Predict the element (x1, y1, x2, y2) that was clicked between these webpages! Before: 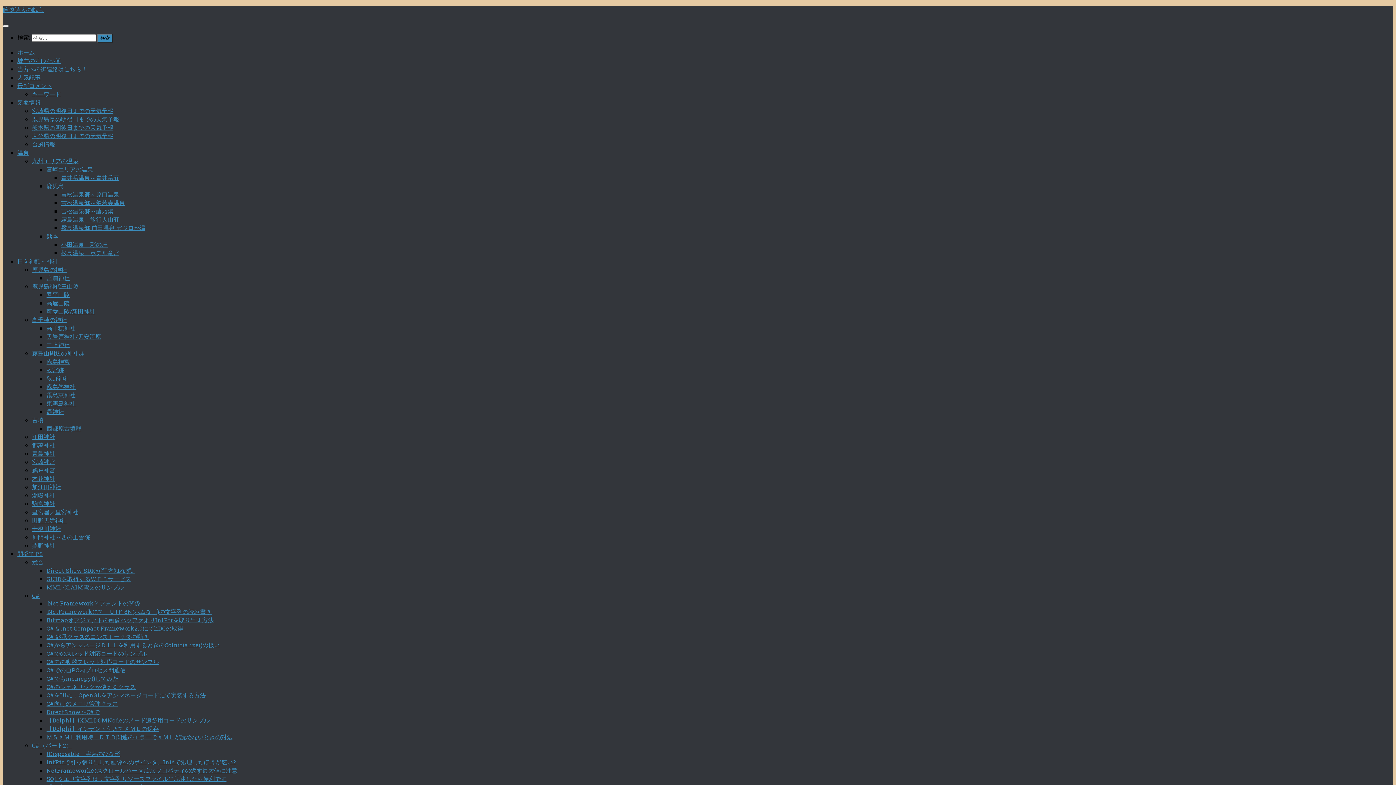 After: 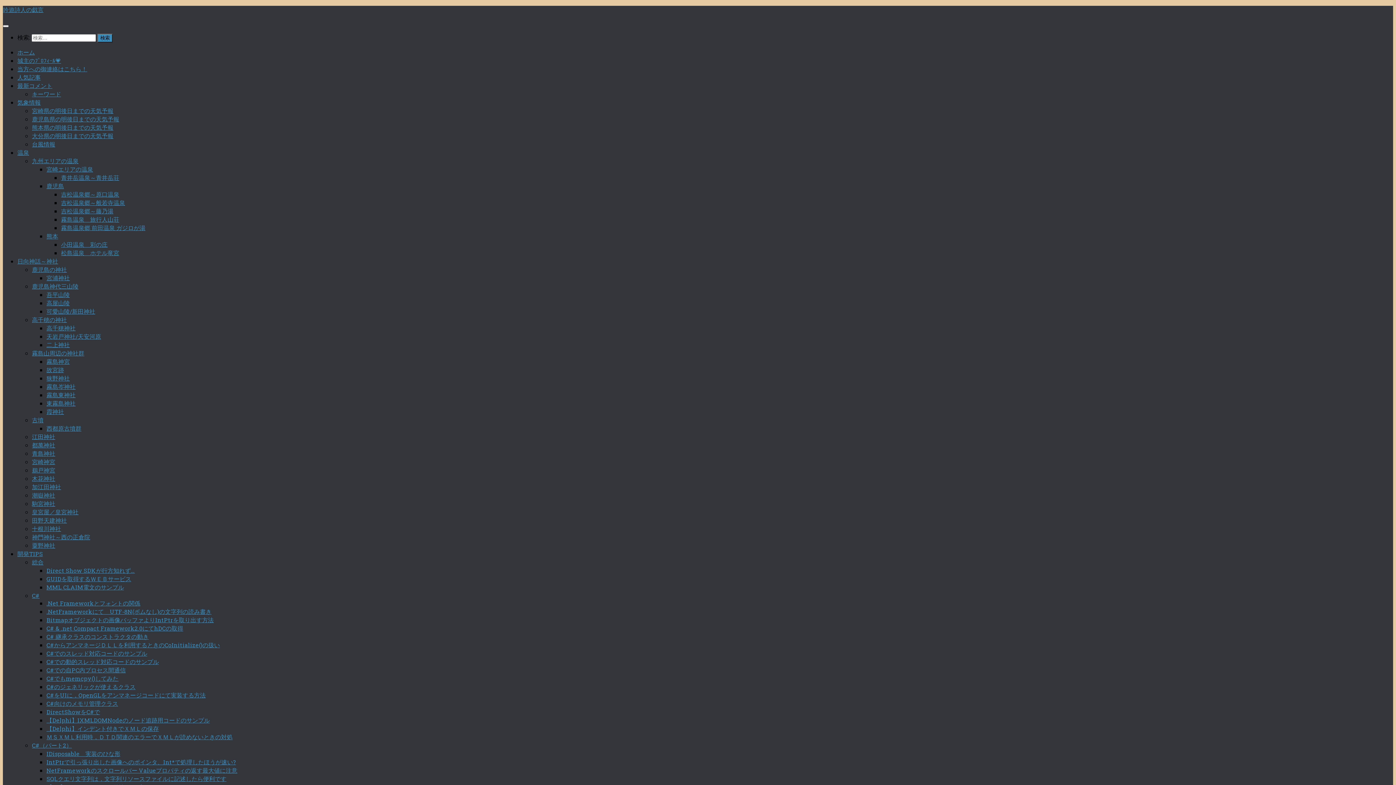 Action: label: 総合 bbox: (32, 558, 43, 566)